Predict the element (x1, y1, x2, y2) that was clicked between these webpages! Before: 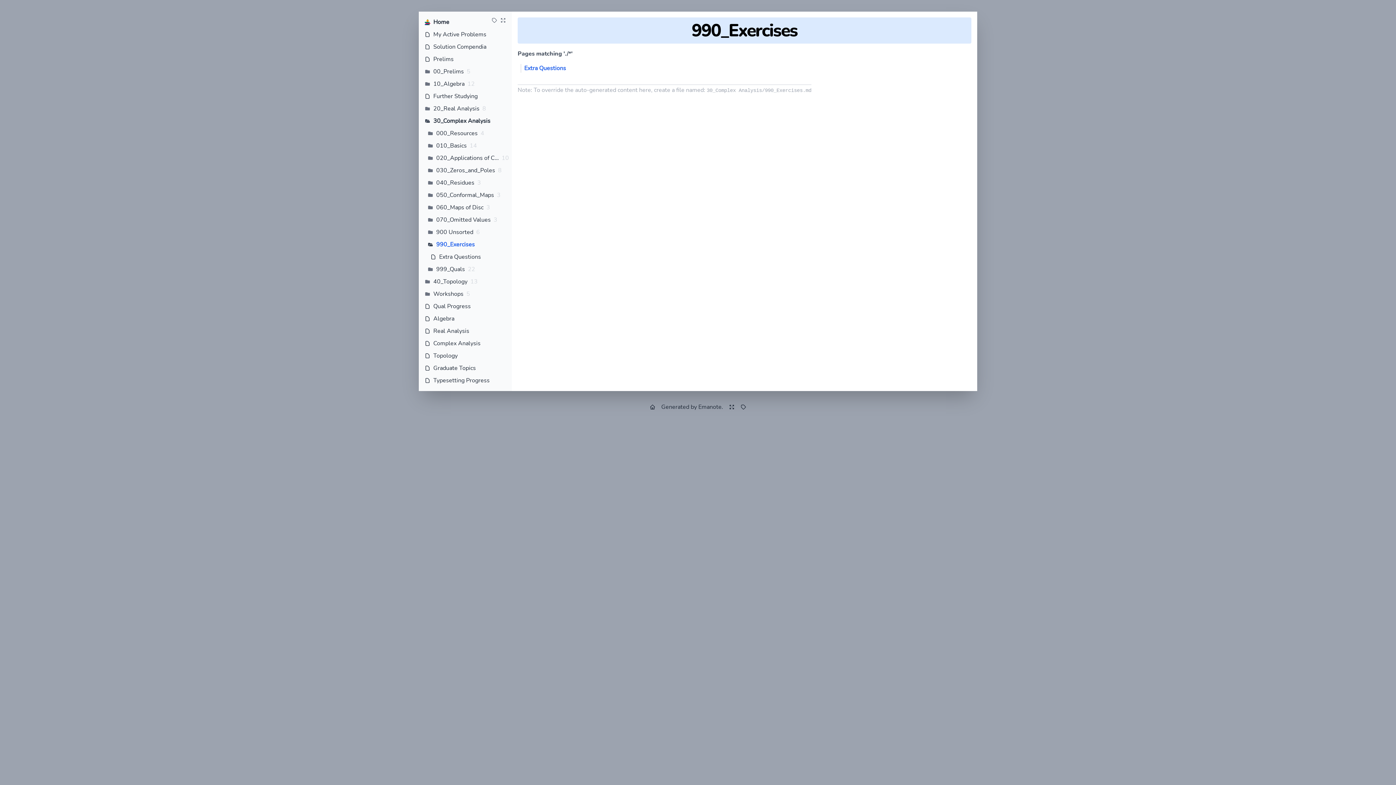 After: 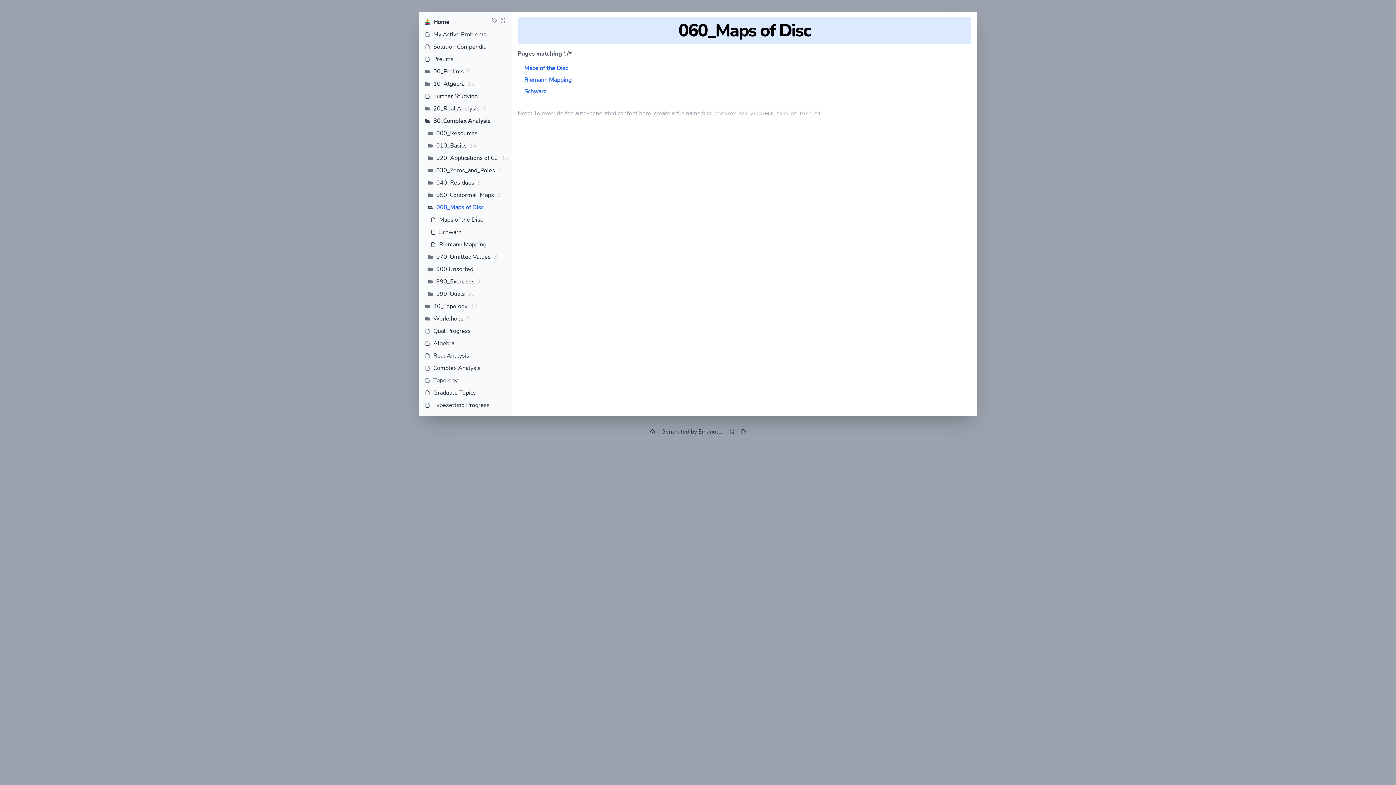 Action: bbox: (436, 202, 483, 212) label: 060_Maps of Disc